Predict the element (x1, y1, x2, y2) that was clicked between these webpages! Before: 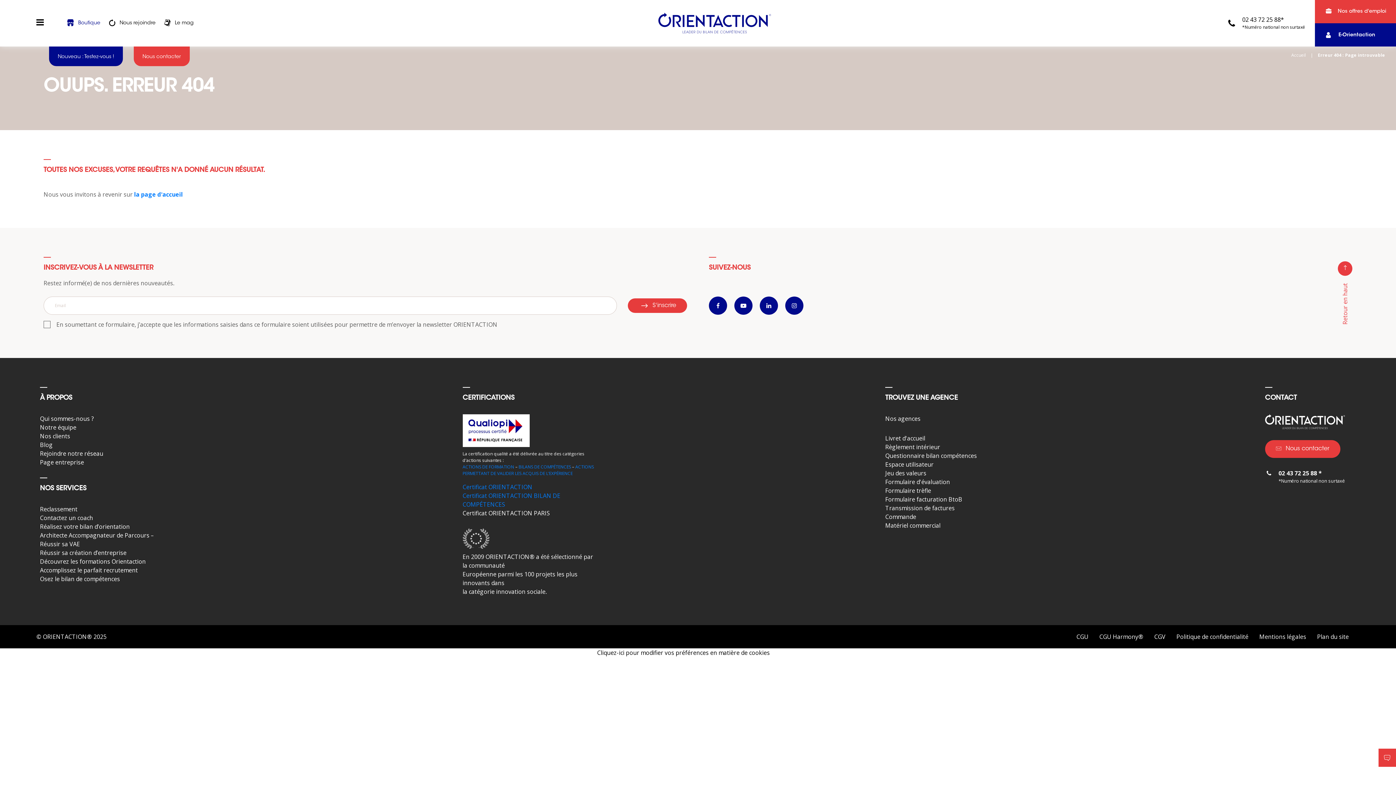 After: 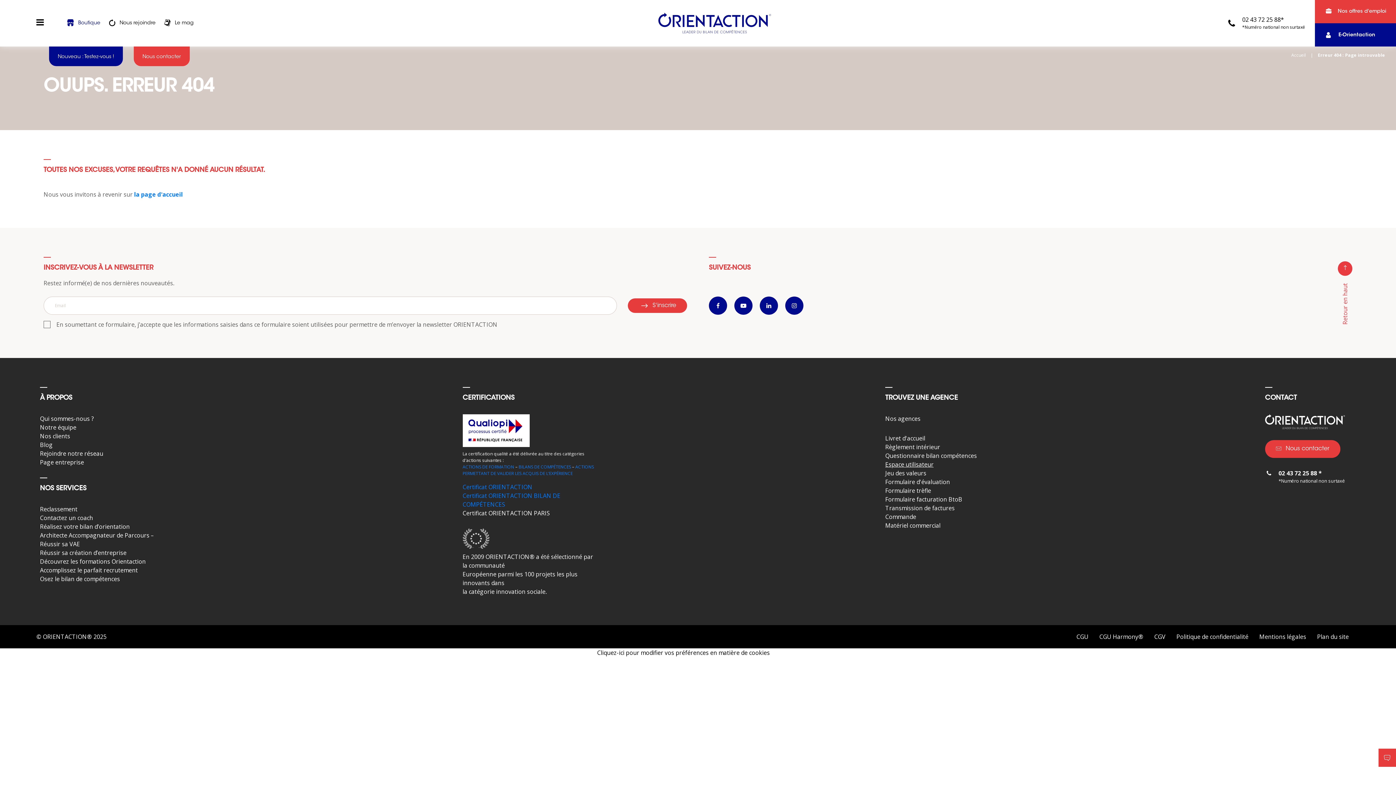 Action: bbox: (885, 460, 933, 468) label: Espace utilisateur